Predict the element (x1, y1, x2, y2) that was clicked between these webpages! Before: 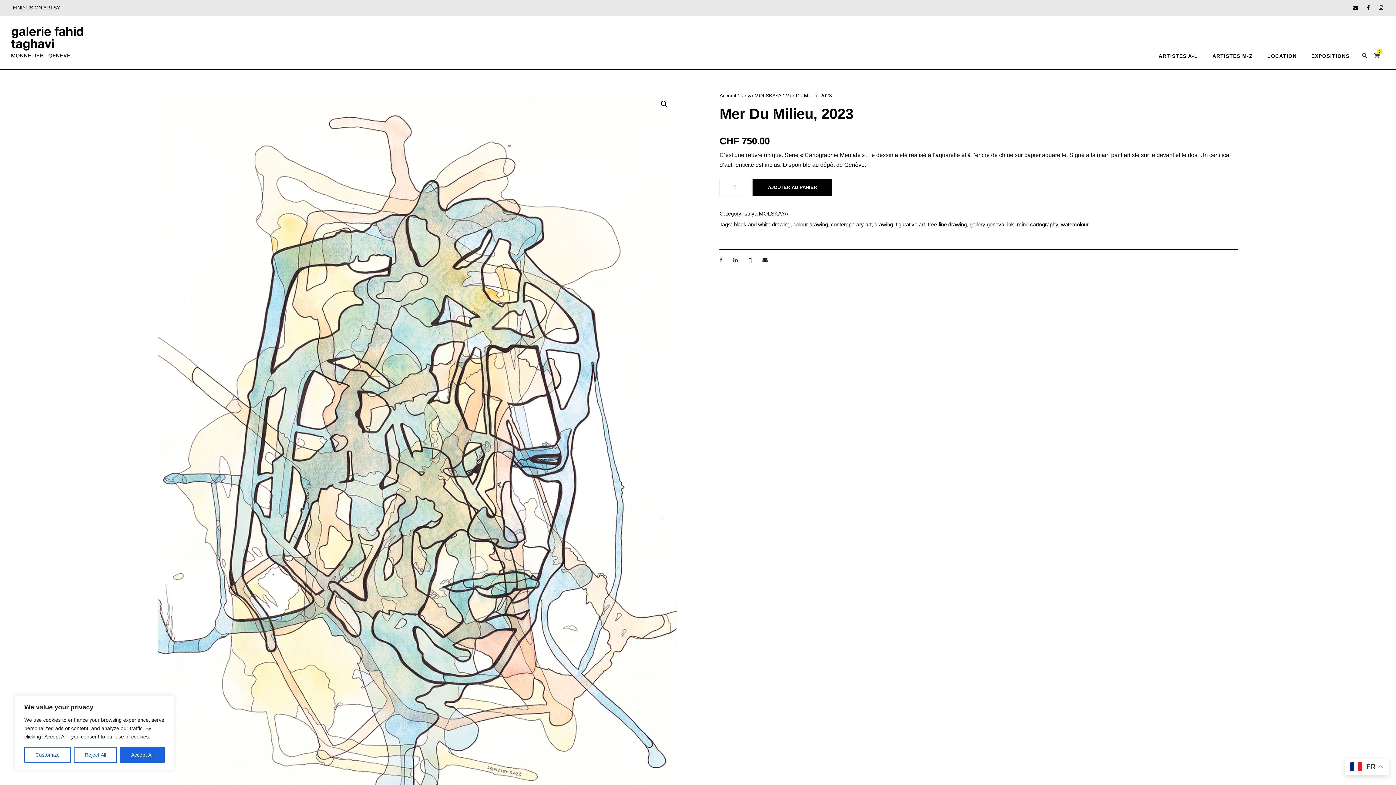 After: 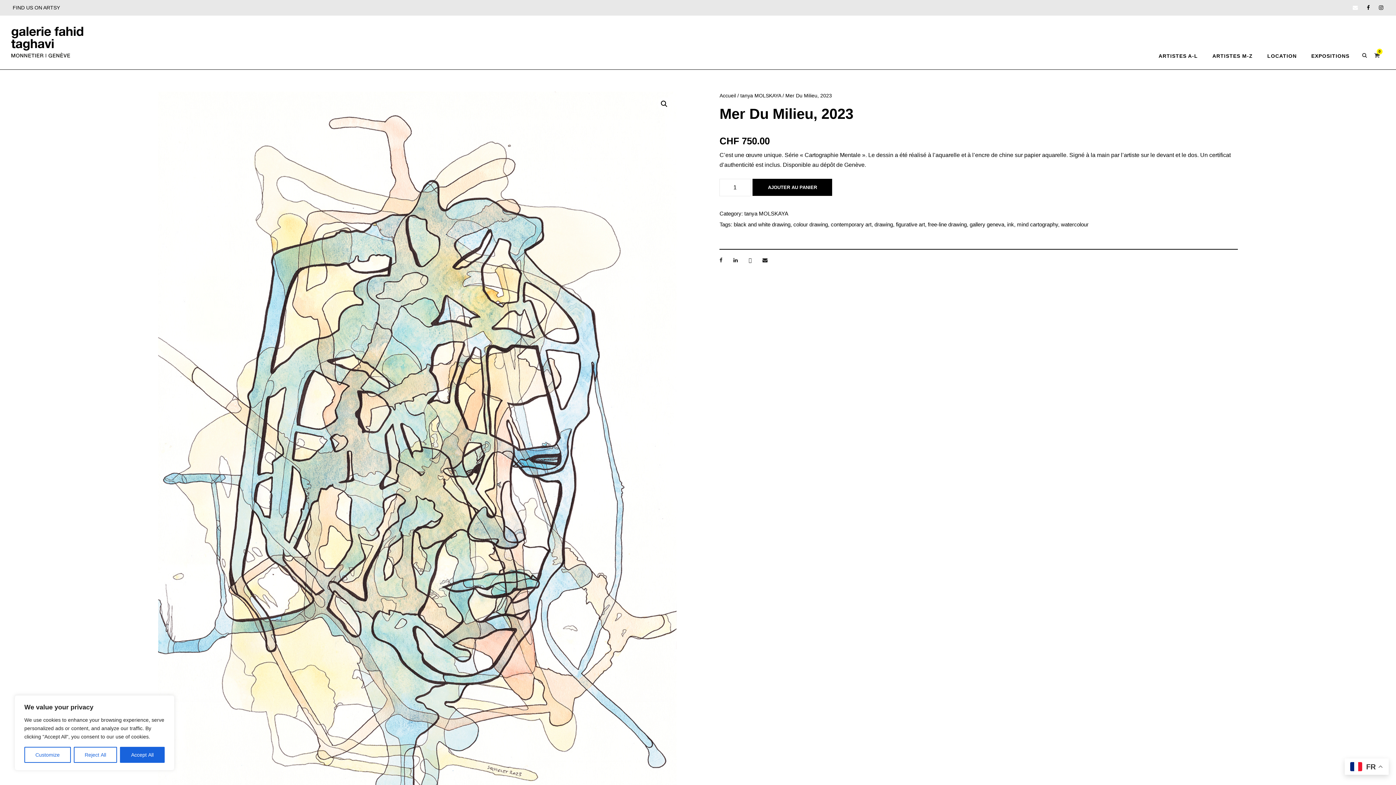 Action: bbox: (1353, 4, 1358, 10)